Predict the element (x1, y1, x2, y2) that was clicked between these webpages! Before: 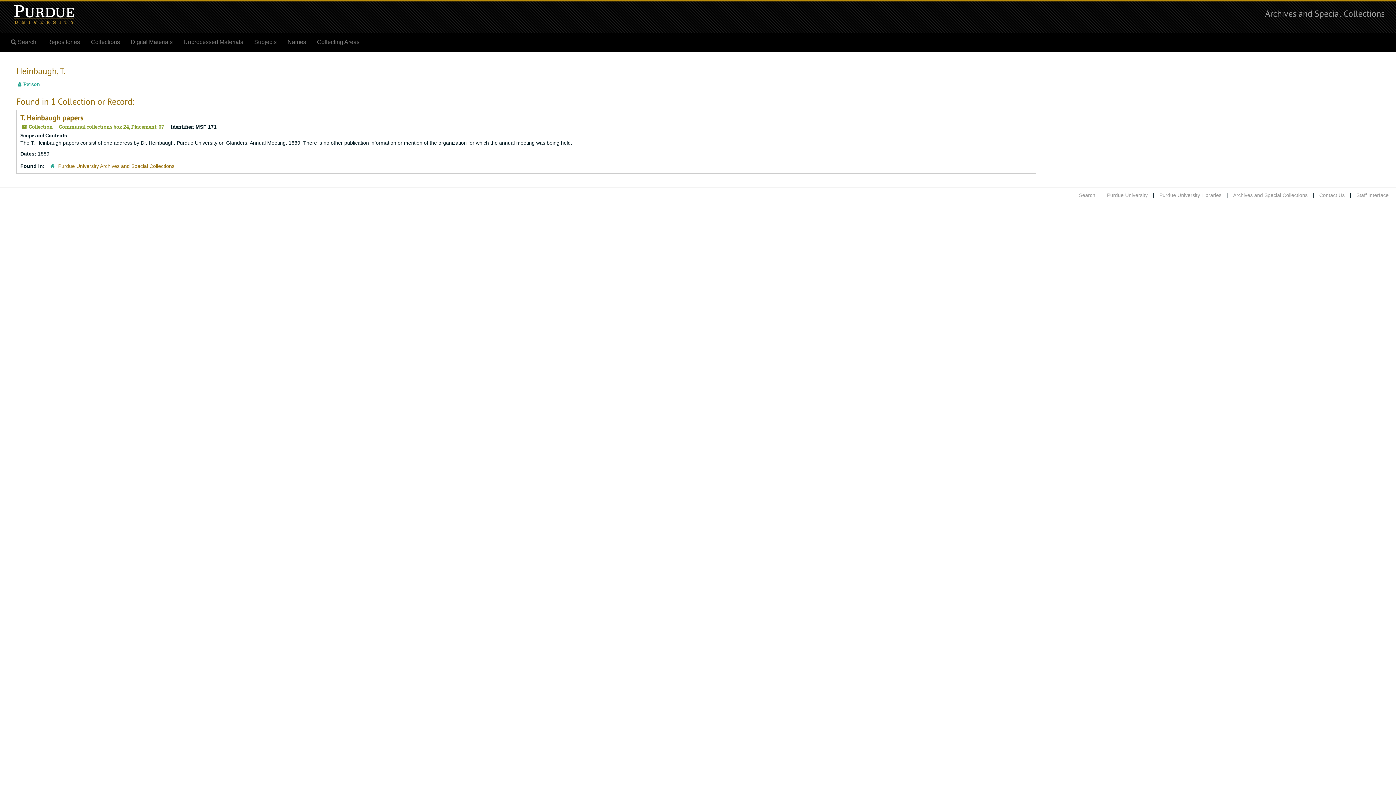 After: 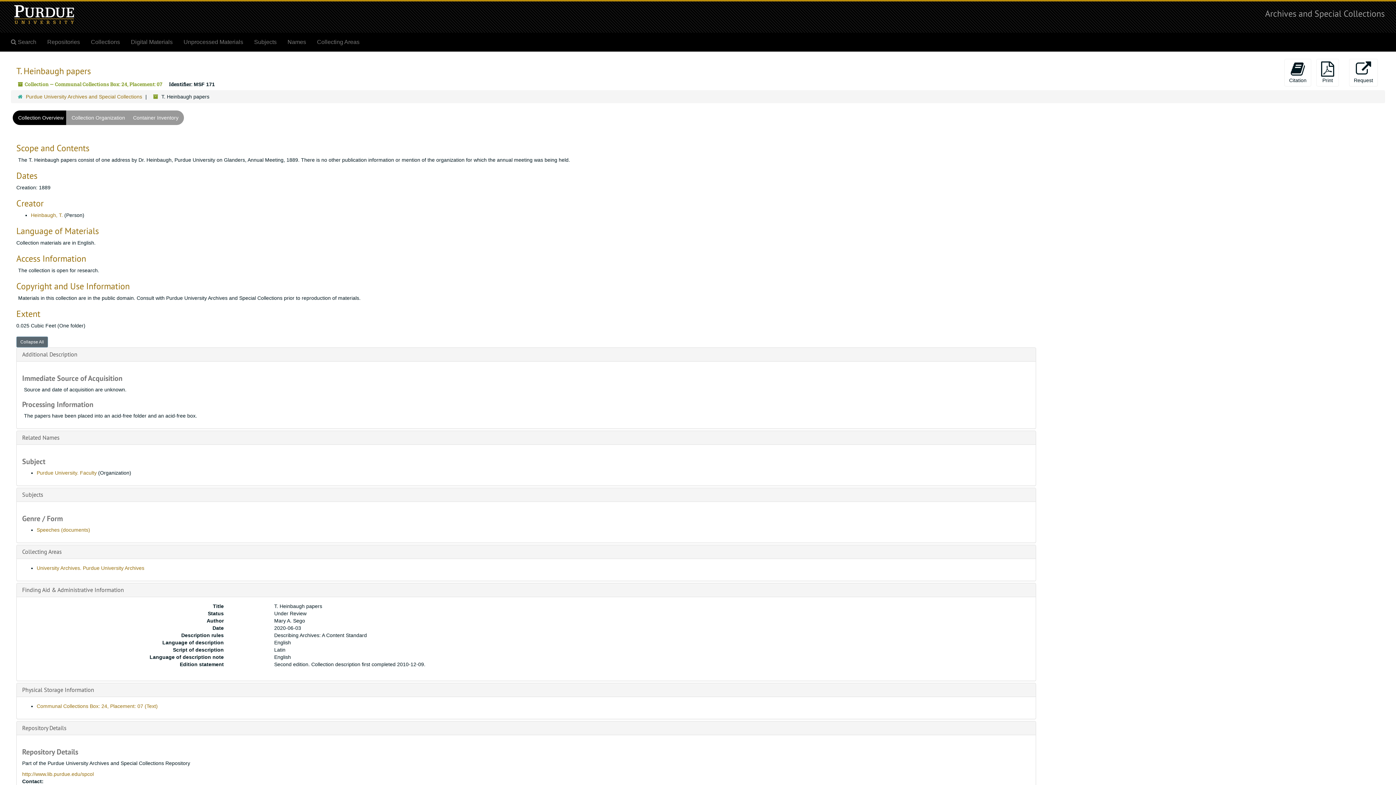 Action: bbox: (20, 113, 83, 122) label: T. Heinbaugh papers